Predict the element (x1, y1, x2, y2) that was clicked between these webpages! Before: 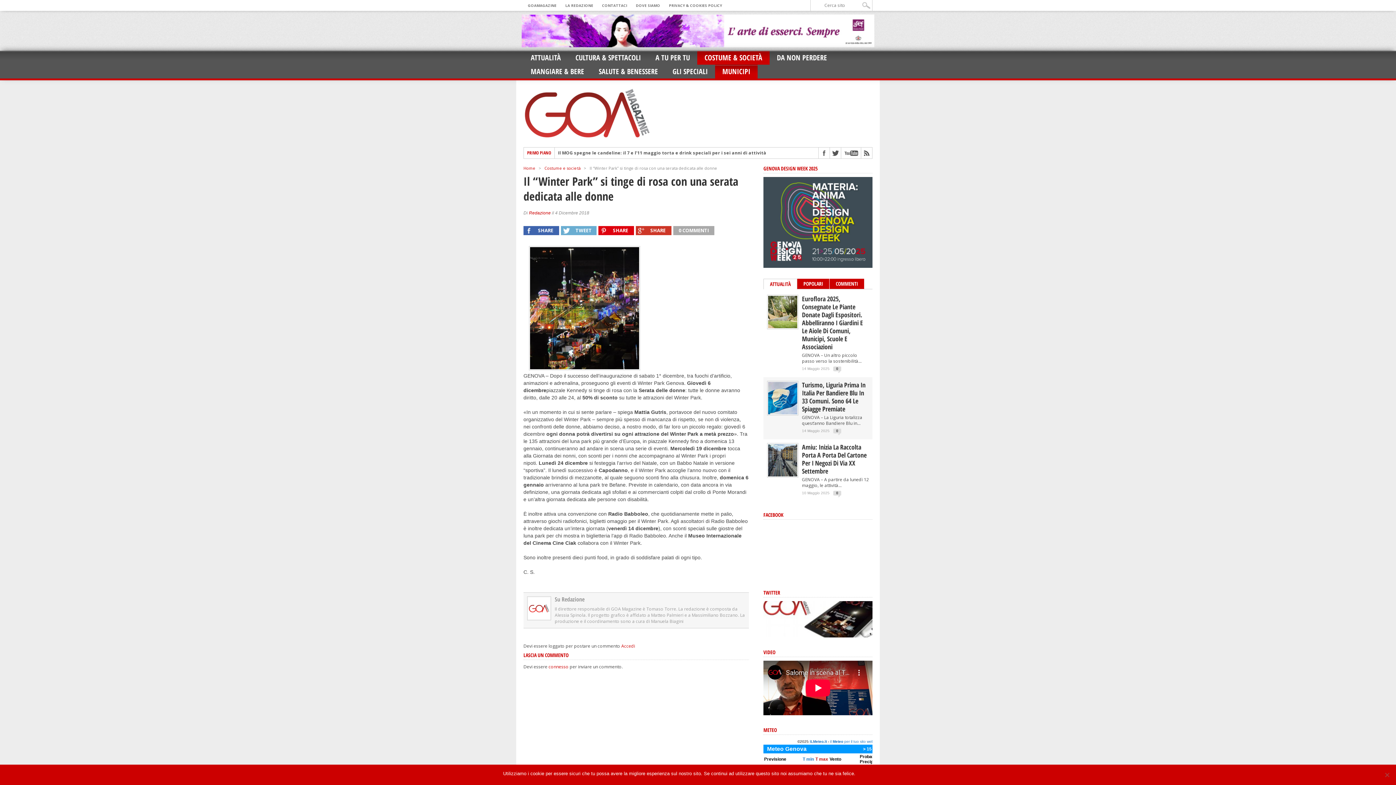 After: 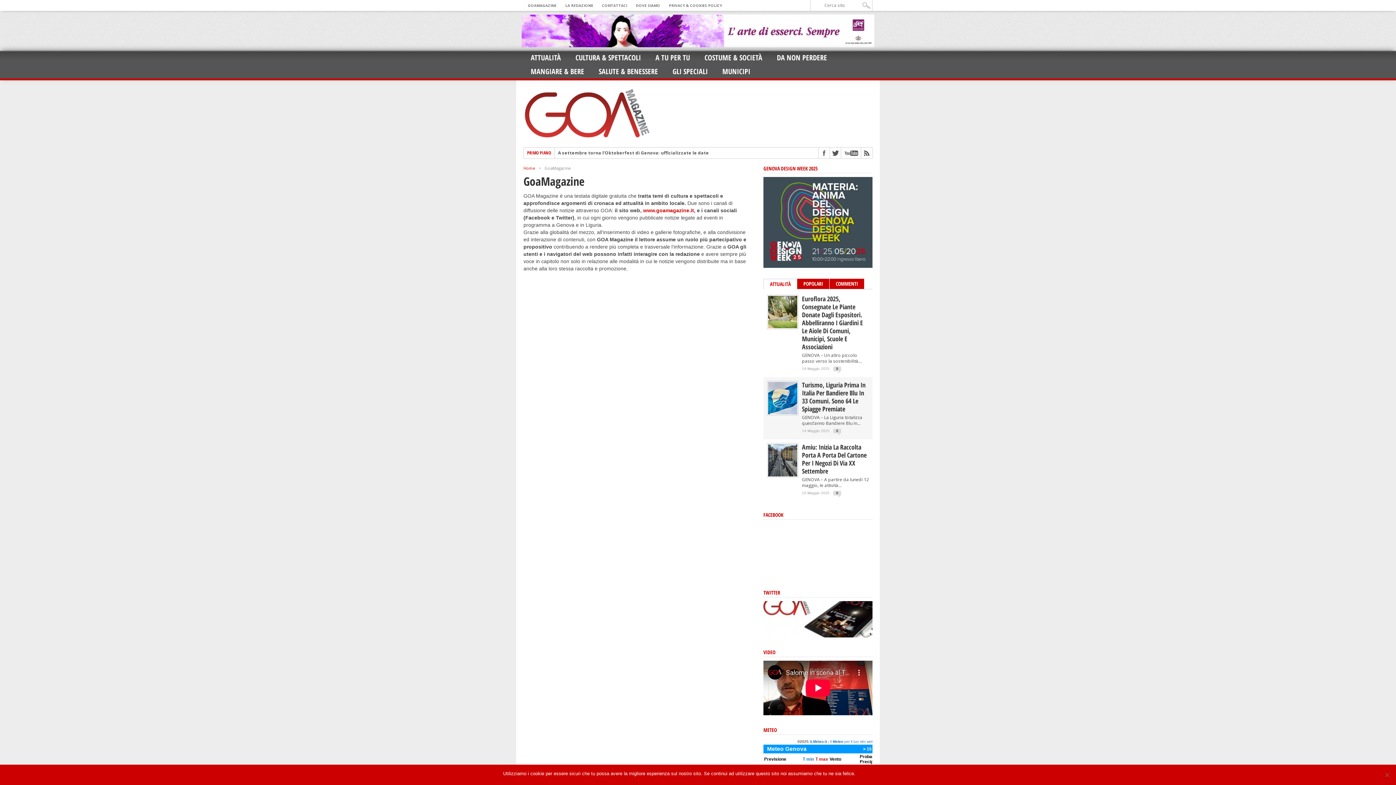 Action: bbox: (523, 0, 561, 10) label: GOAMAGAZINE